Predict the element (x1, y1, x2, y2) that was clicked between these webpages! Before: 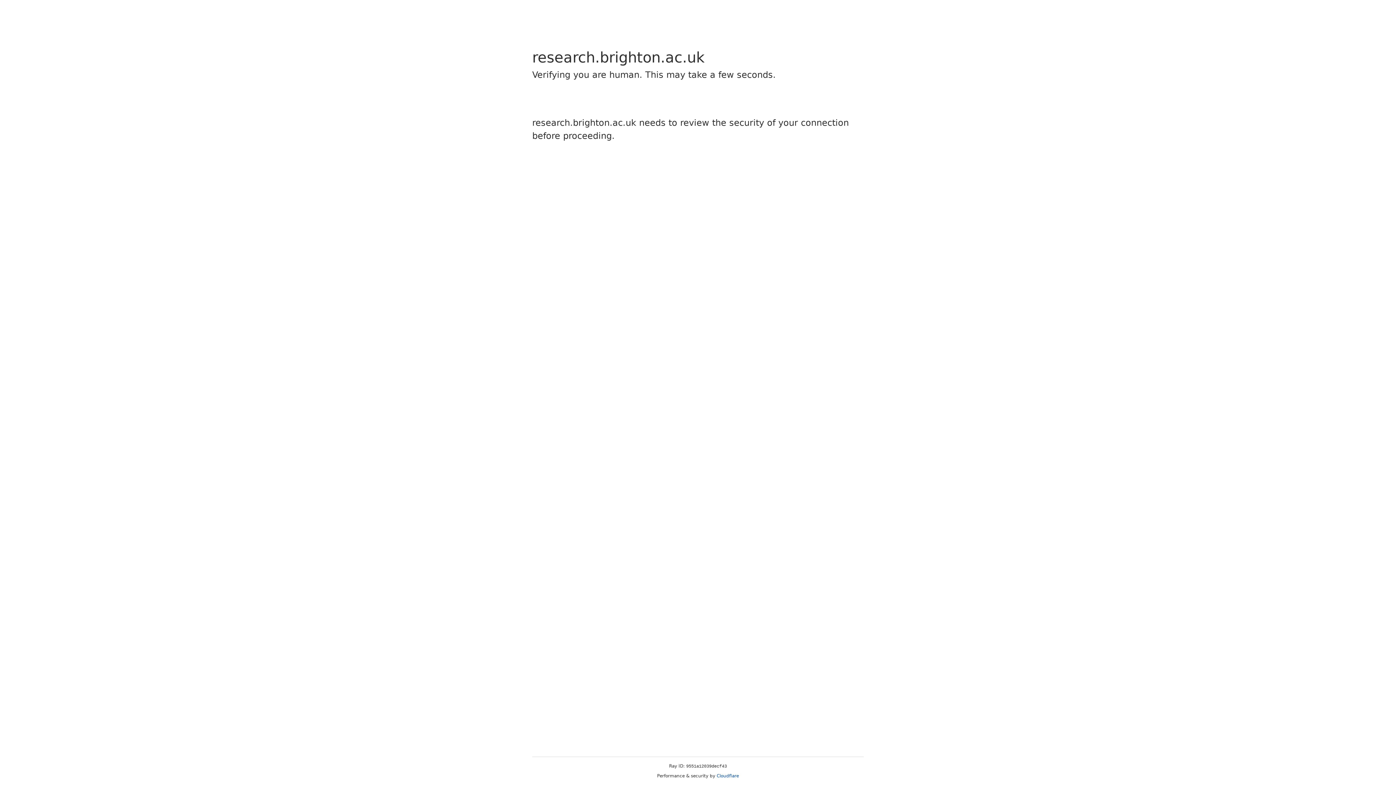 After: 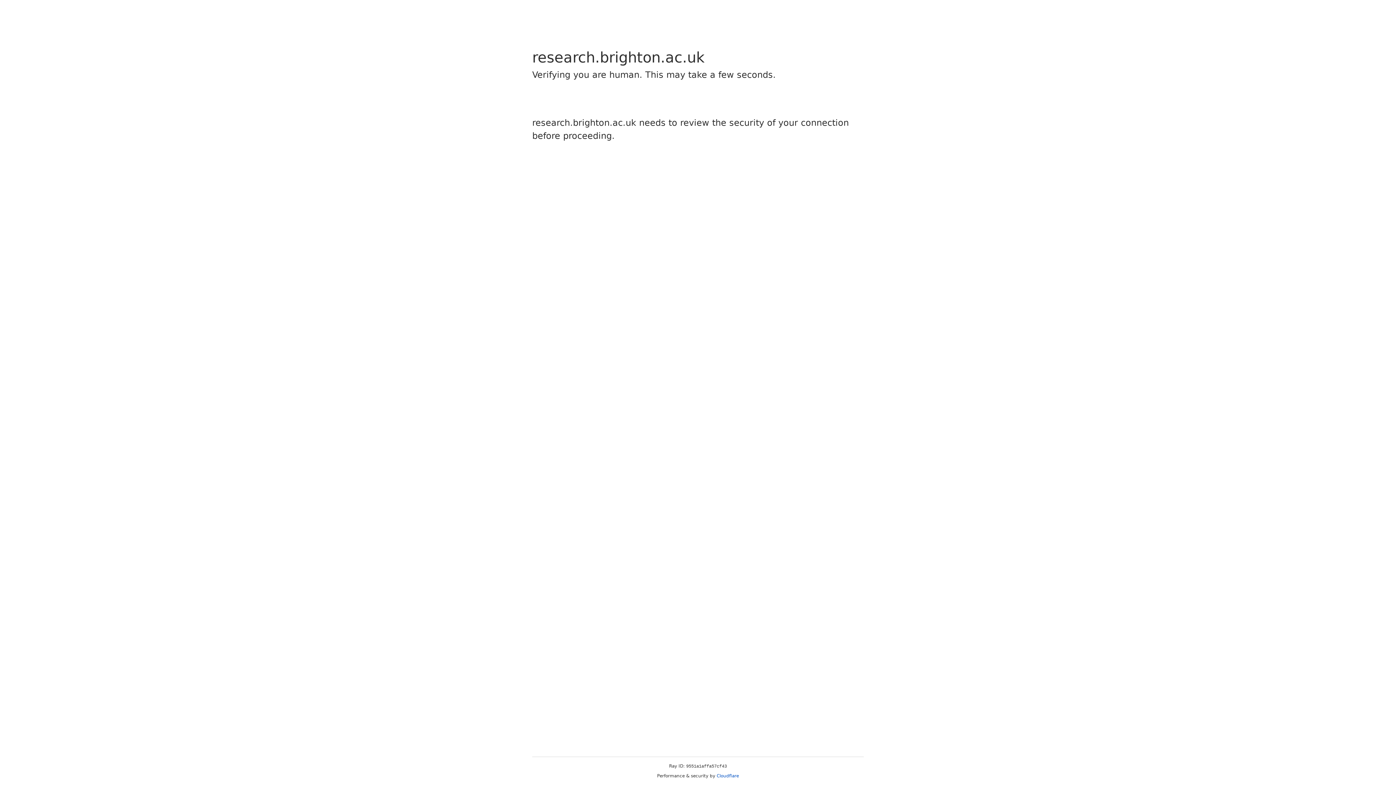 Action: label: Cloudflare bbox: (716, 773, 739, 778)